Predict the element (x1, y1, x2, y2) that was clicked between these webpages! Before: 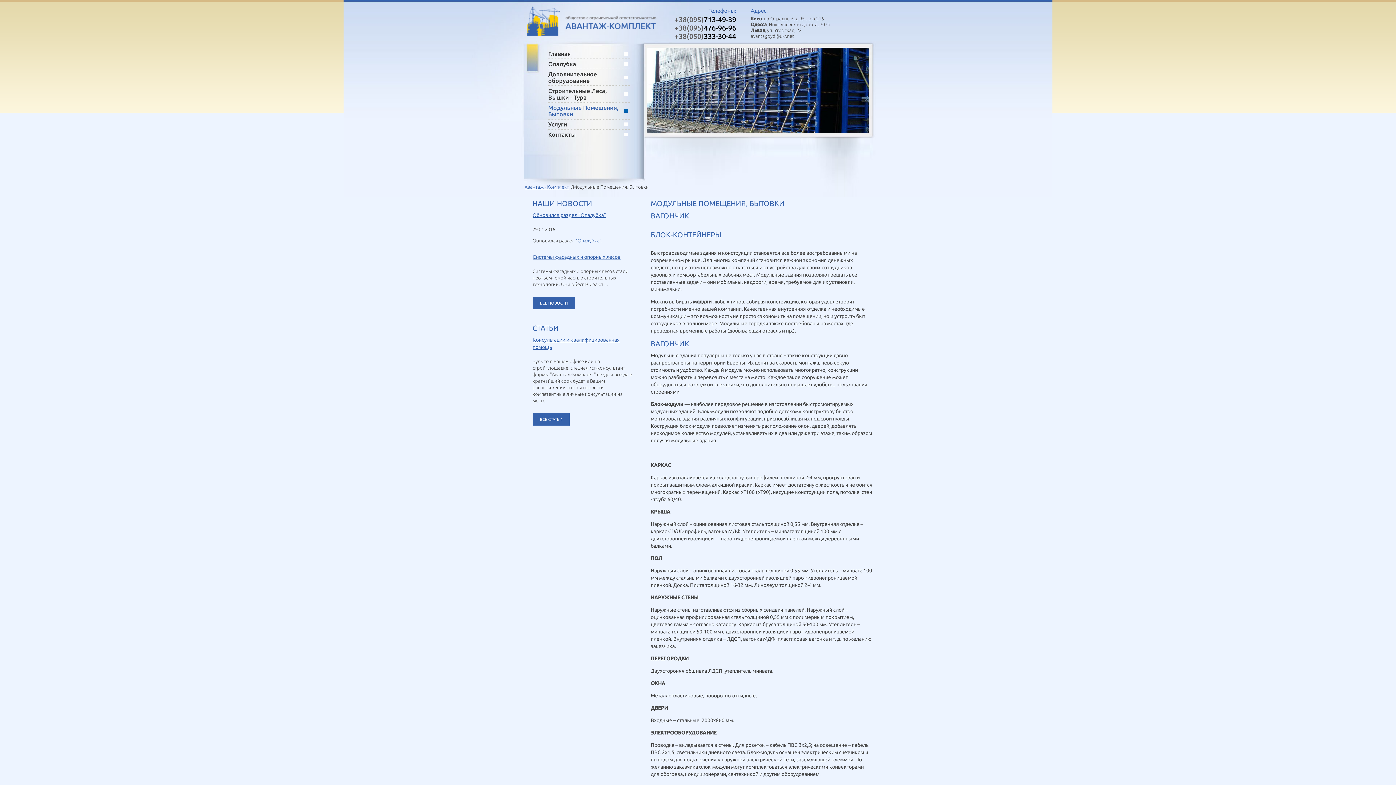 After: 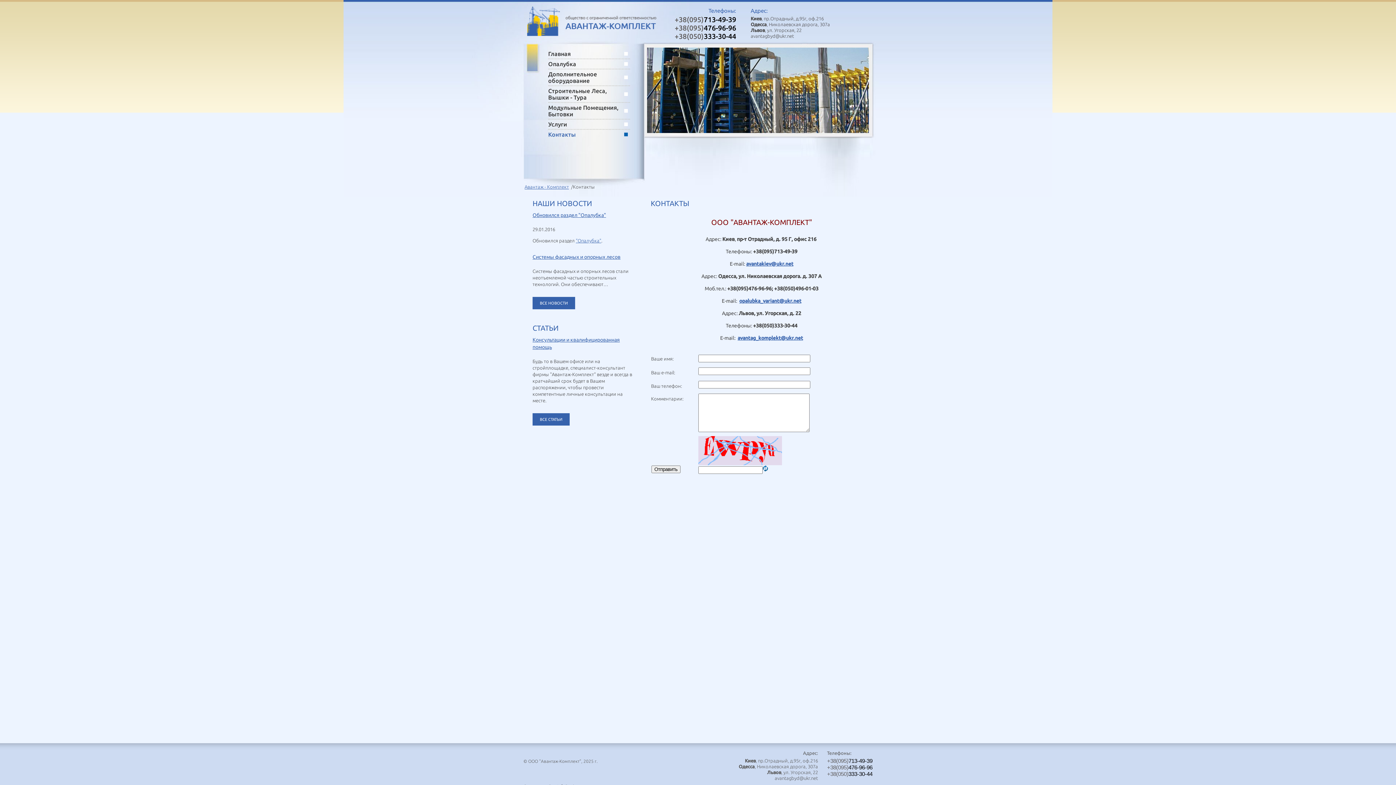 Action: label: Контакты bbox: (548, 131, 630, 137)